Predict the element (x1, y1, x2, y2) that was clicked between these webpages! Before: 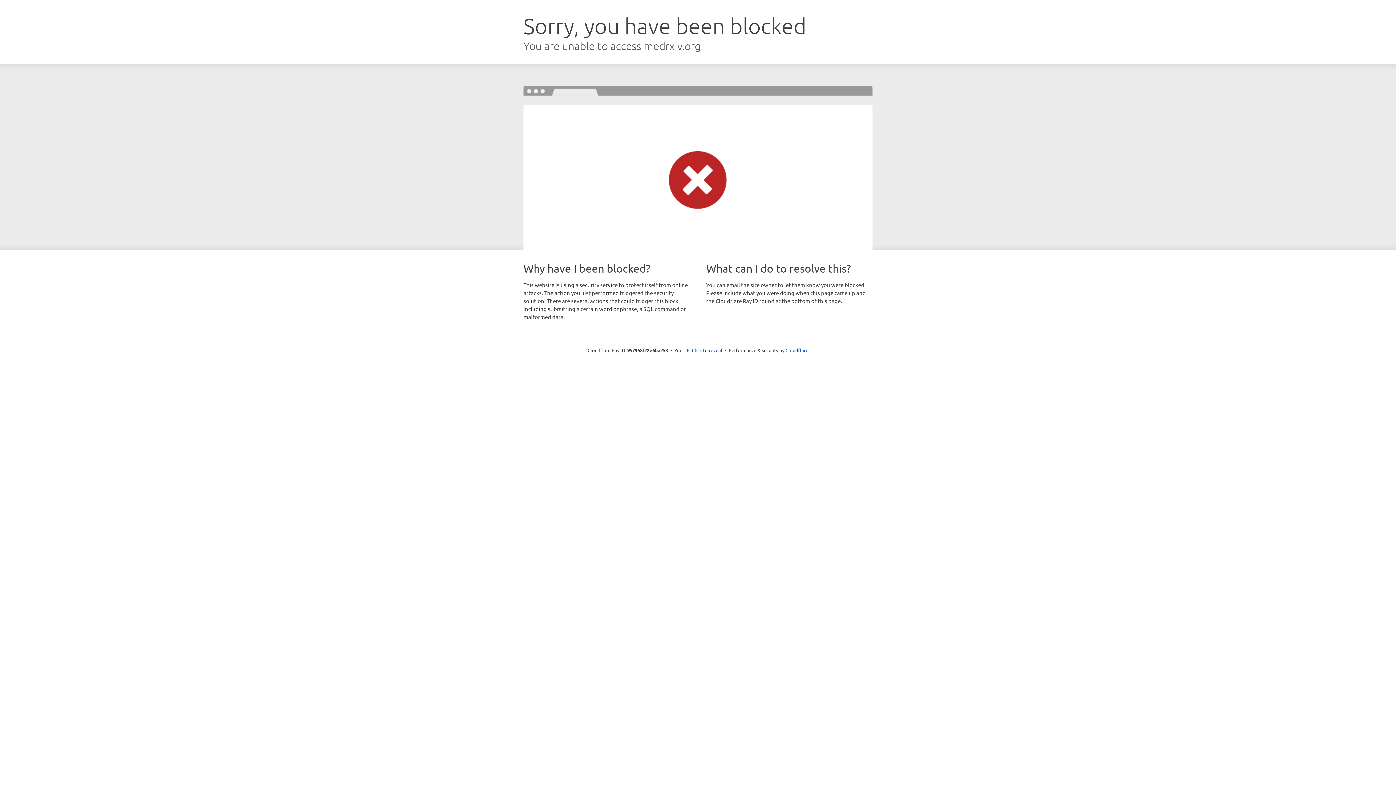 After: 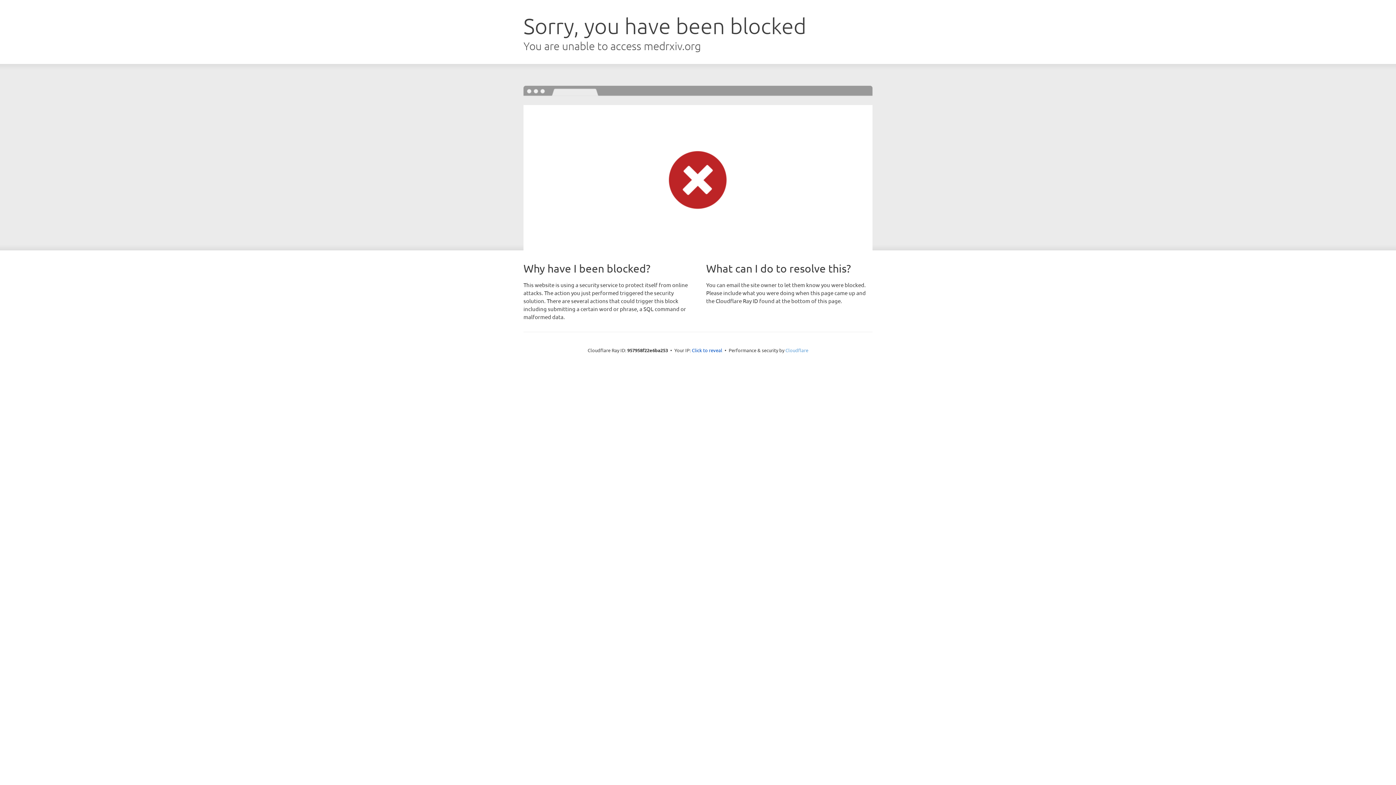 Action: bbox: (785, 347, 808, 353) label: Cloudflare